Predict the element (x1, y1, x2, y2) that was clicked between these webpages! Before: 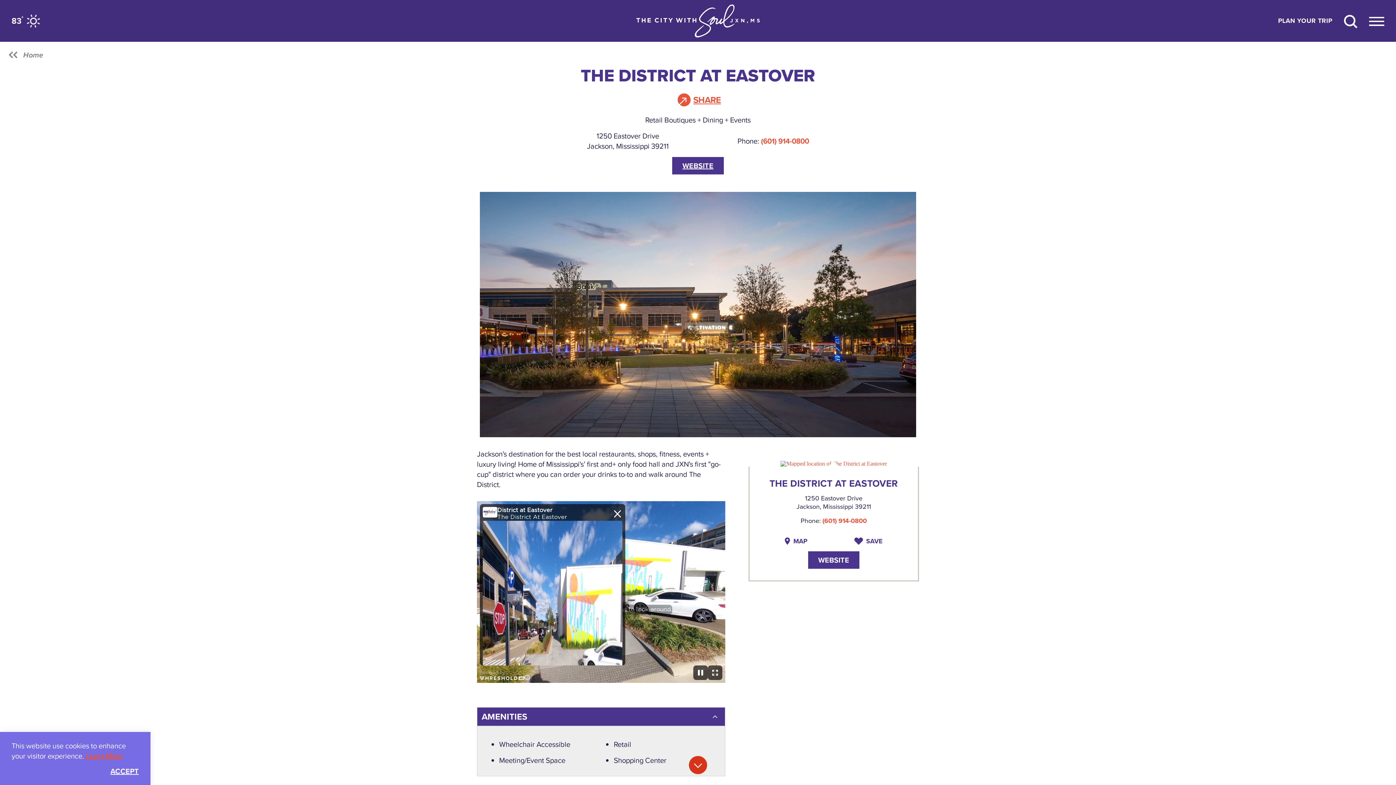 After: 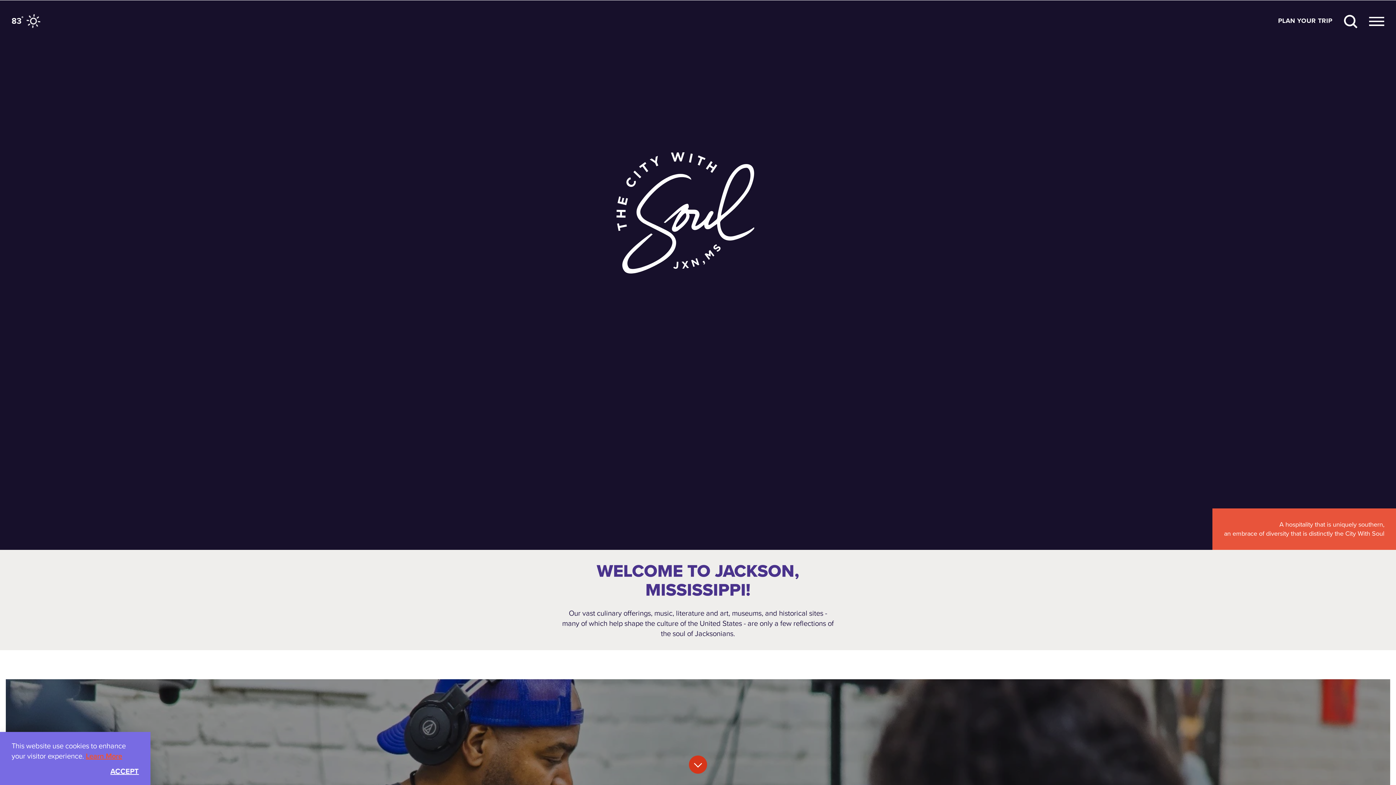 Action: bbox: (636, 4, 760, 37) label: Home